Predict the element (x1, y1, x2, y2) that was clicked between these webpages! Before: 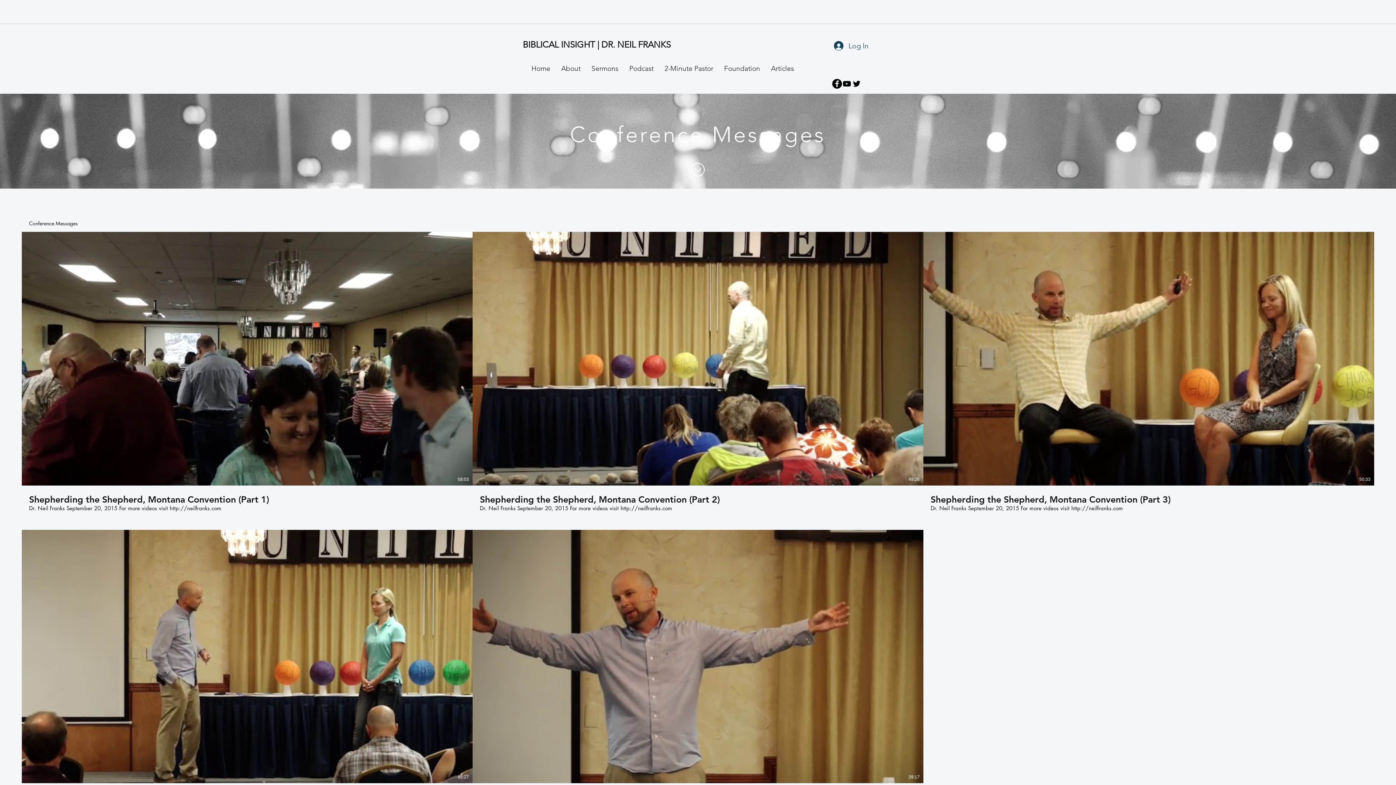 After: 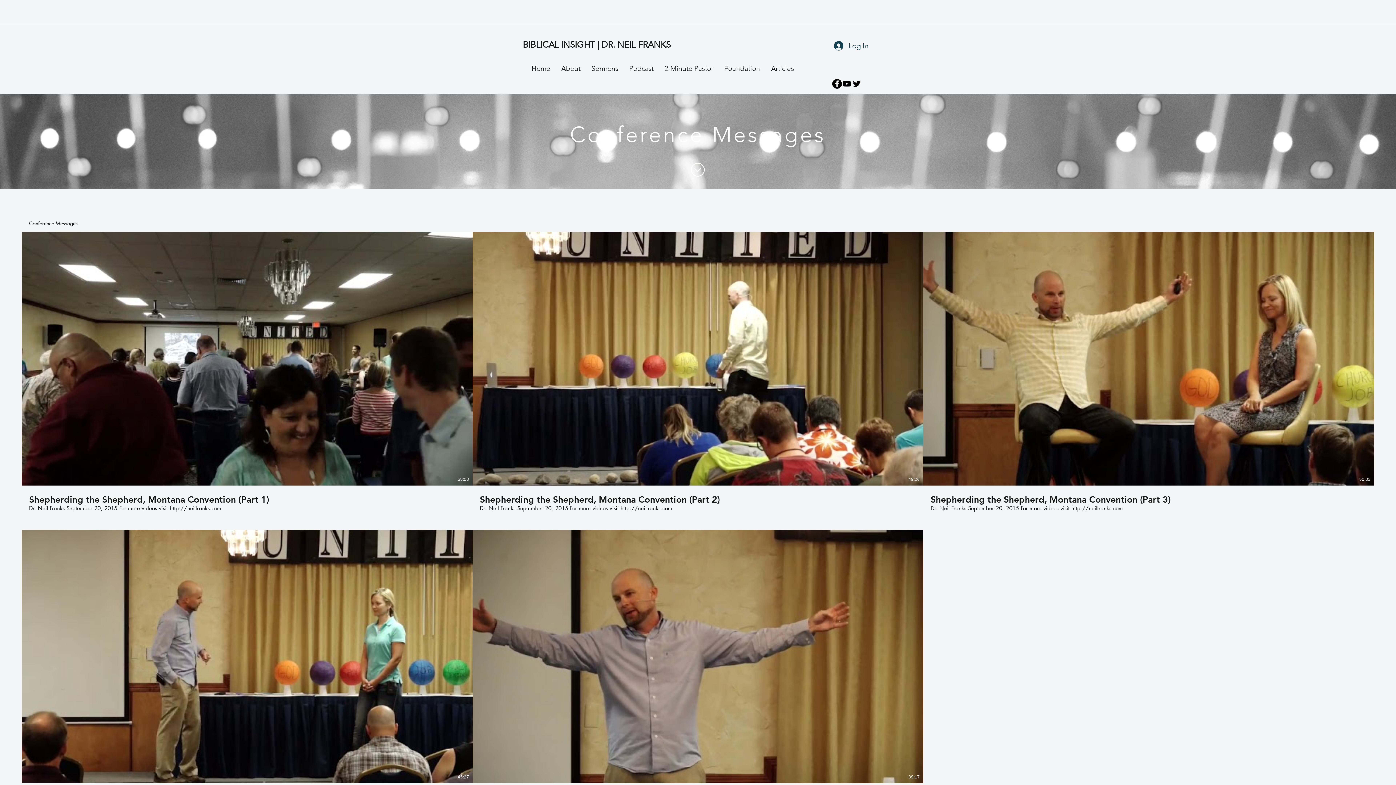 Action: label: twitter bbox: (852, 78, 861, 88)